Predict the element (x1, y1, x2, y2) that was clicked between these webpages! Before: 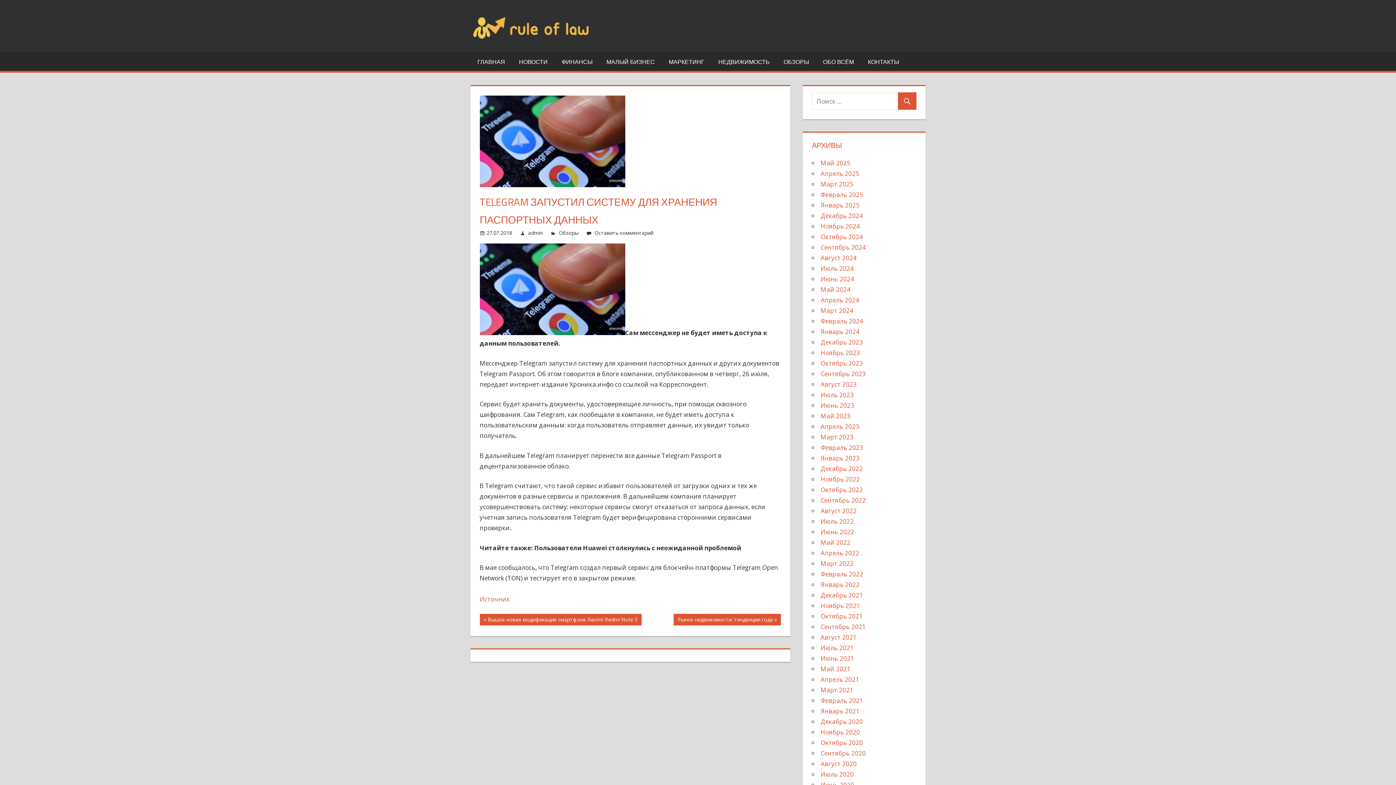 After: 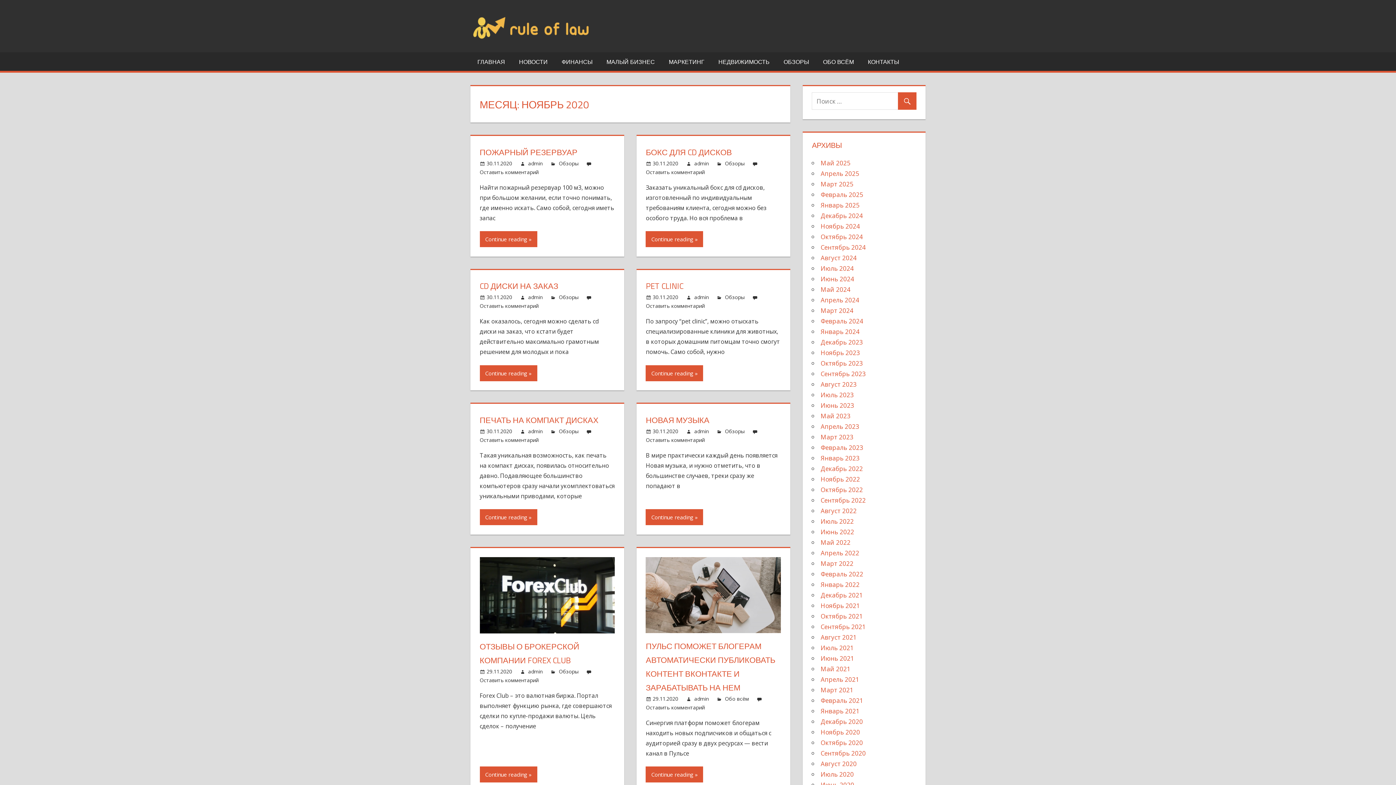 Action: label: Ноябрь 2020 bbox: (820, 728, 860, 736)